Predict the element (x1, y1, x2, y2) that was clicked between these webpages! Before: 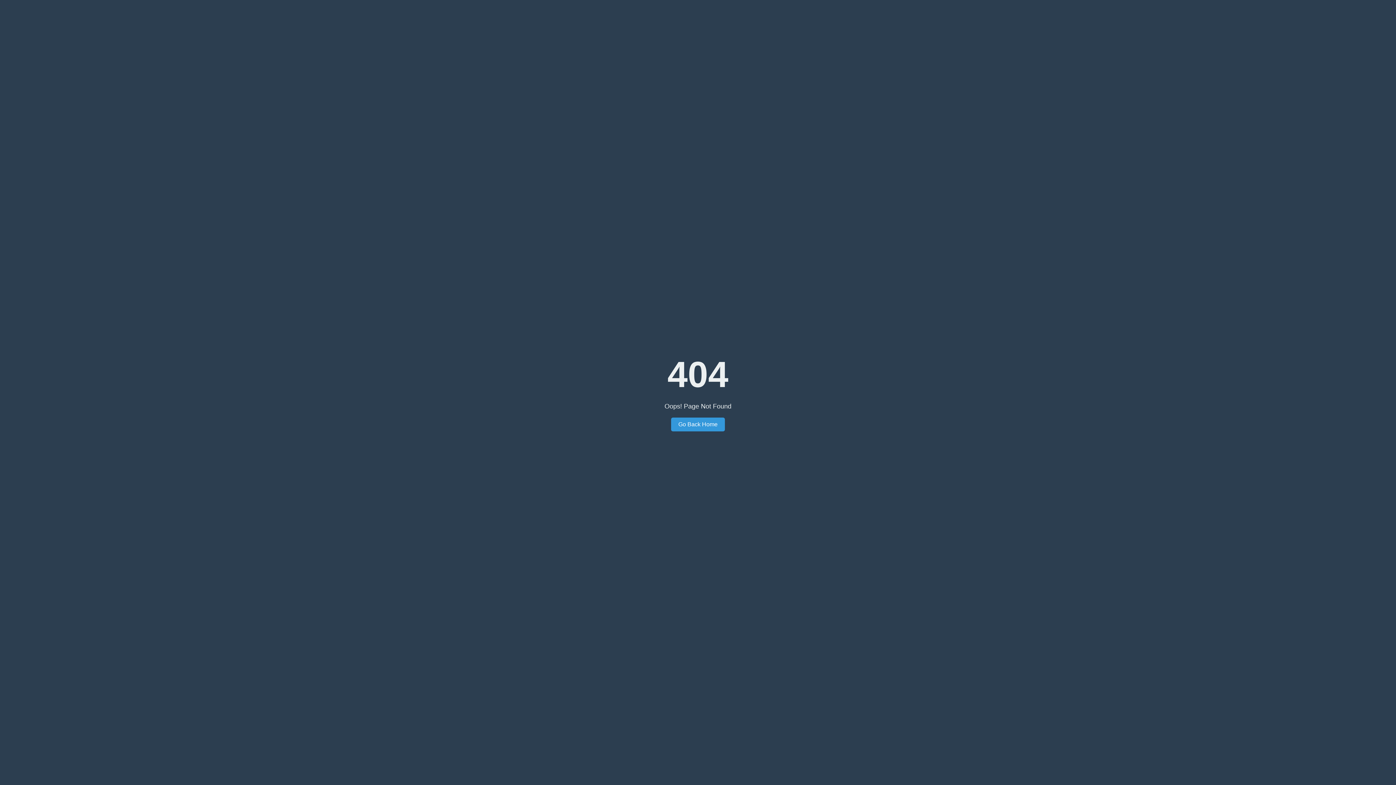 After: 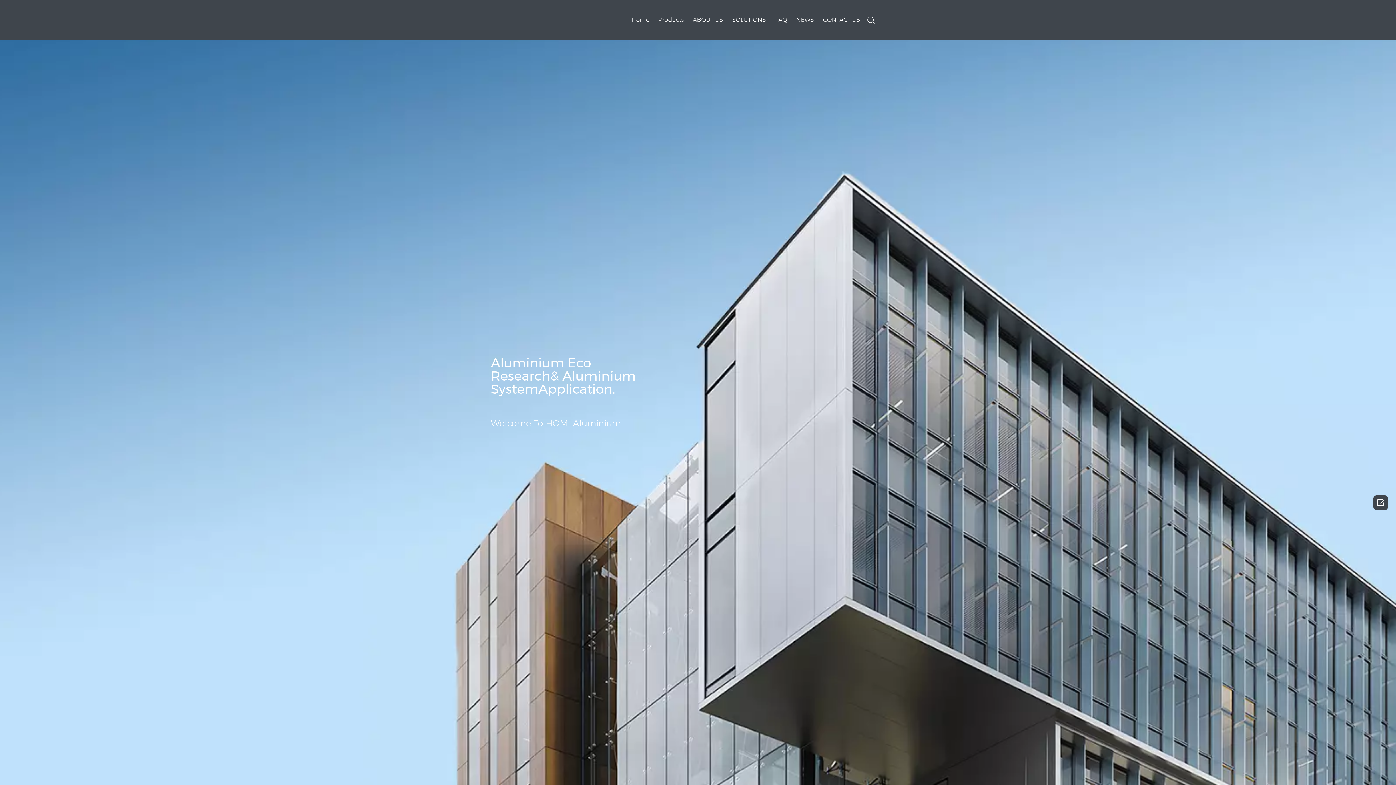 Action: bbox: (671, 417, 725, 431) label: Go Back Home